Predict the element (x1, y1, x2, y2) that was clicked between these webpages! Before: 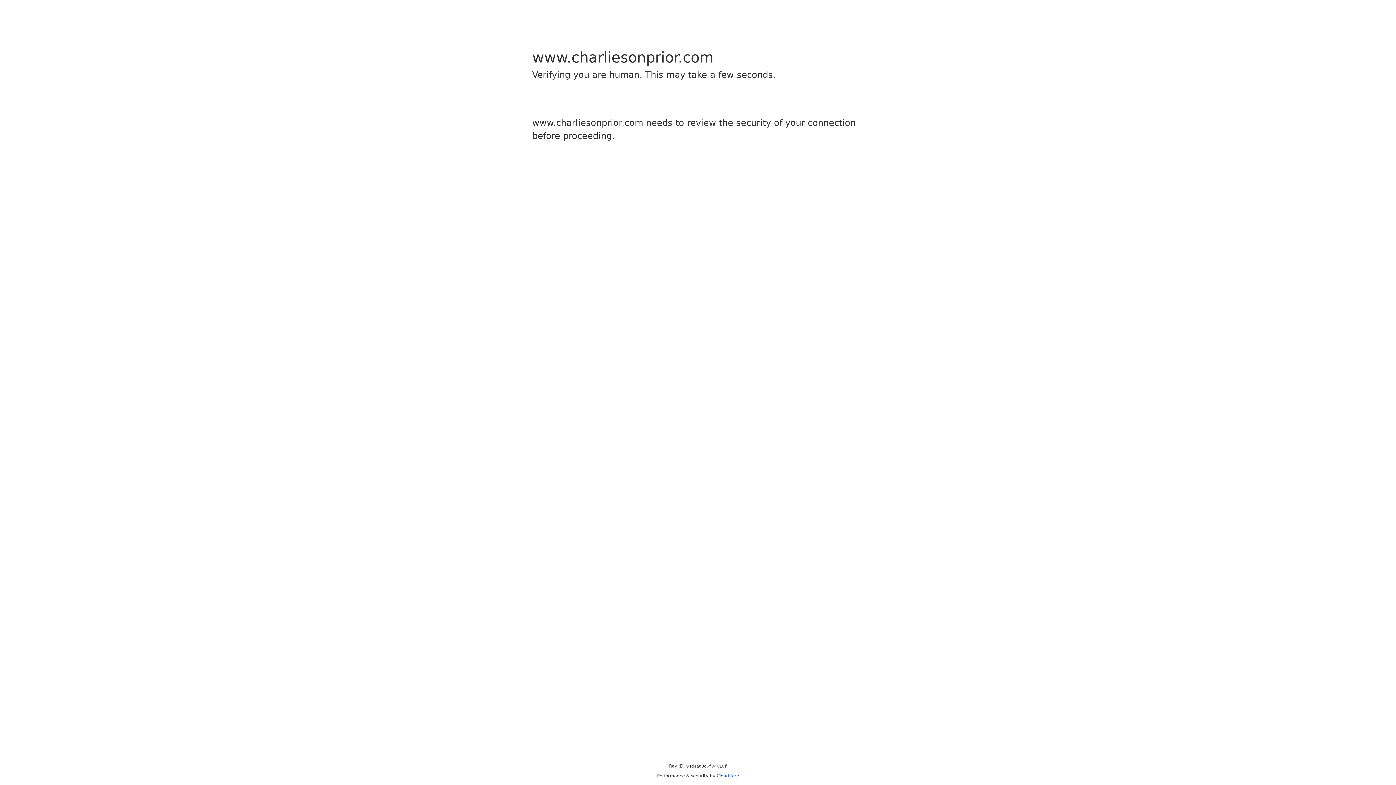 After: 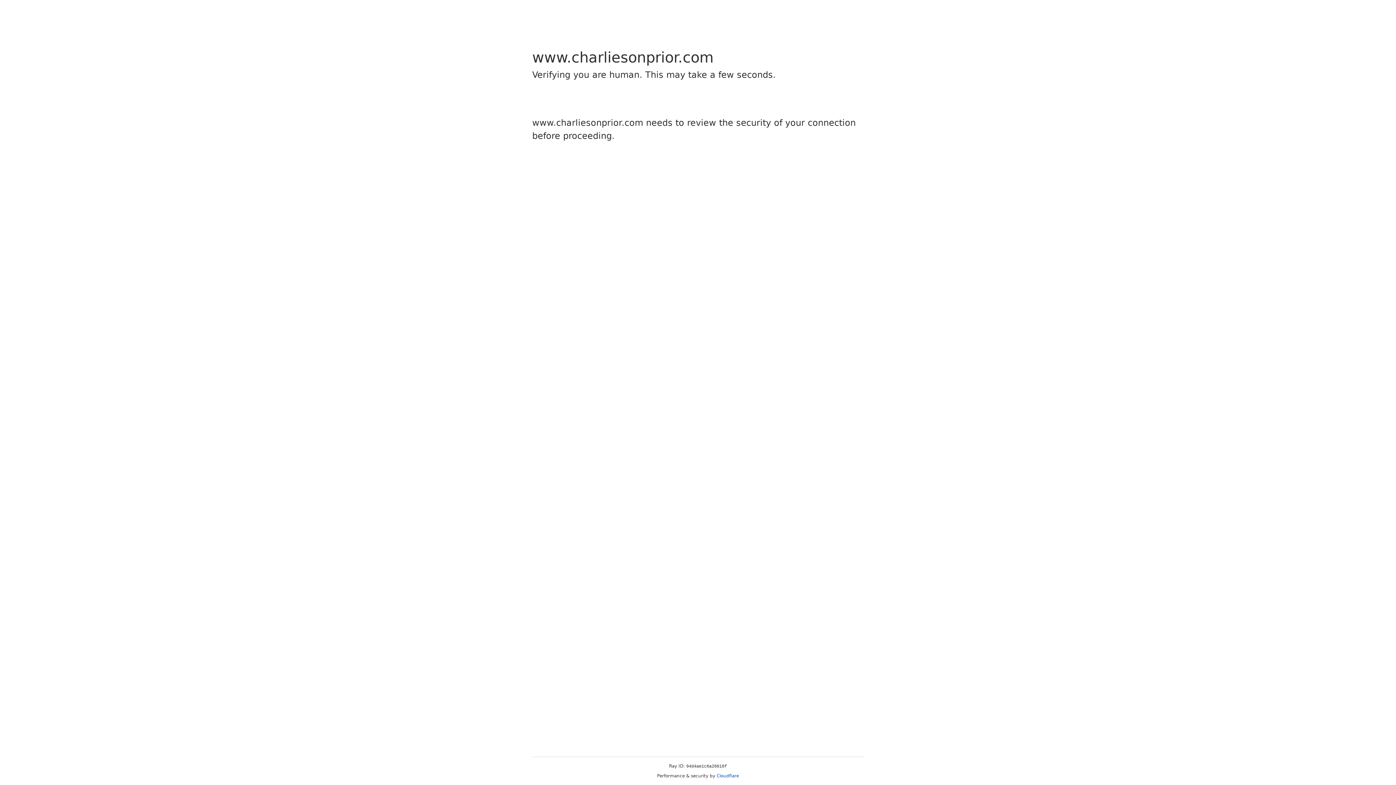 Action: bbox: (716, 773, 739, 778) label: Cloudflare